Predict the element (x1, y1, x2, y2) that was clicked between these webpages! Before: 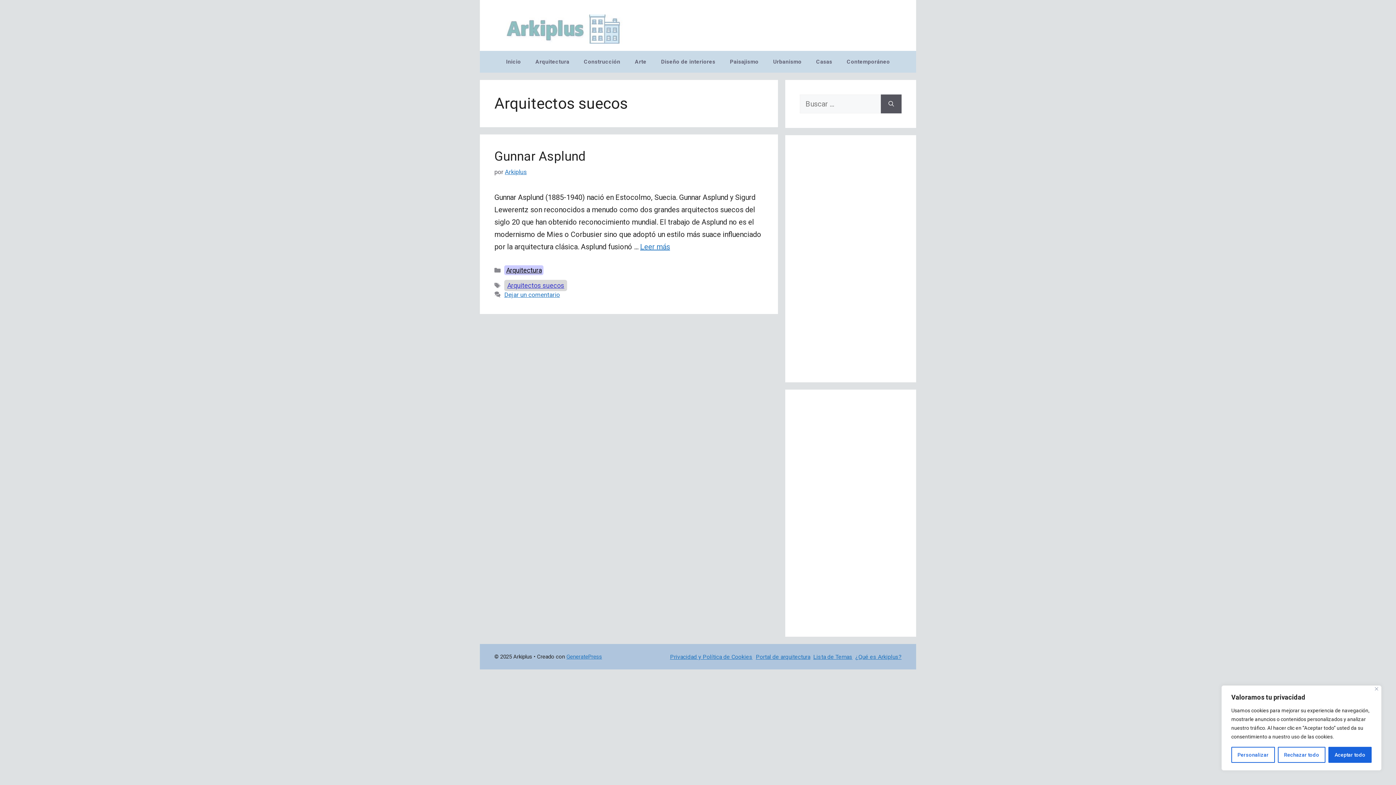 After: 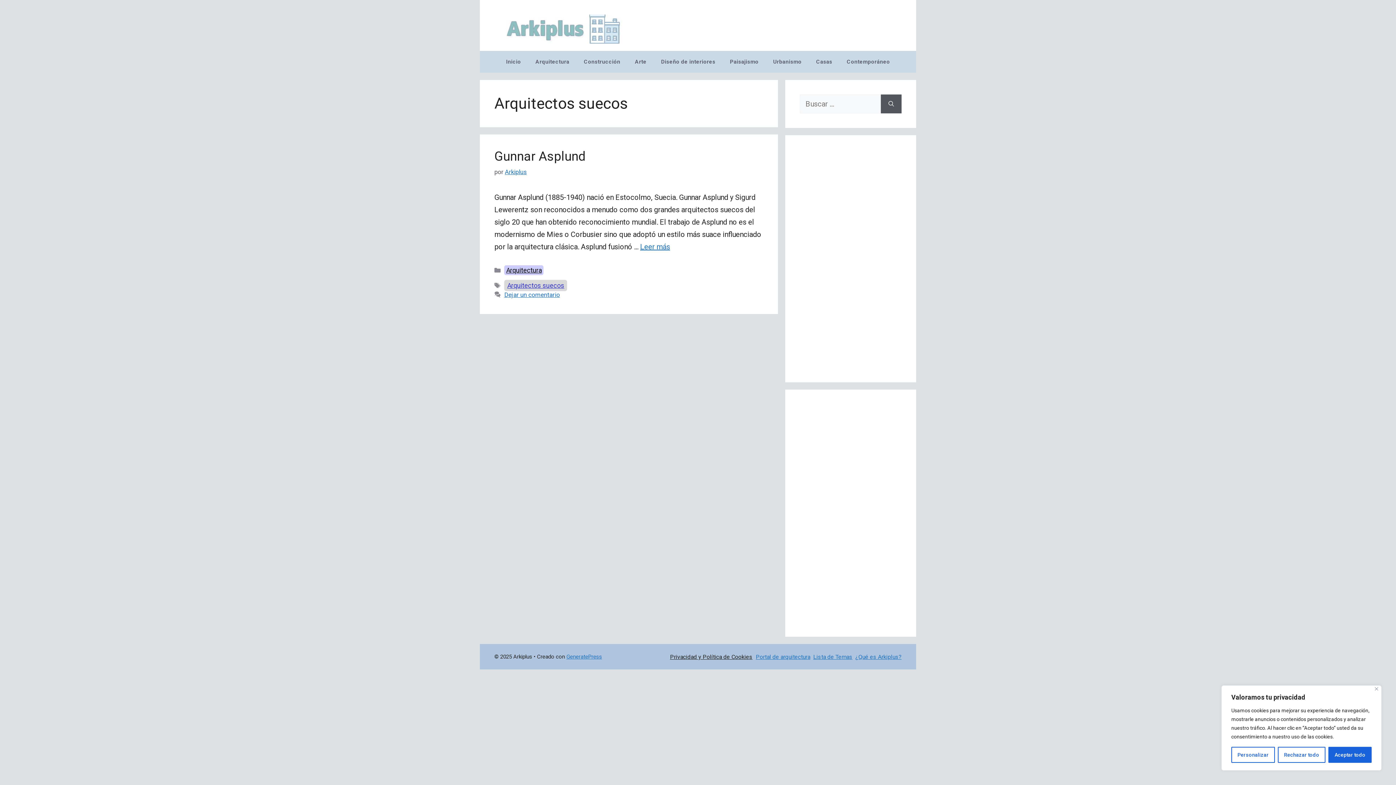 Action: label: Privacidad y Política de Cookies bbox: (670, 654, 752, 660)